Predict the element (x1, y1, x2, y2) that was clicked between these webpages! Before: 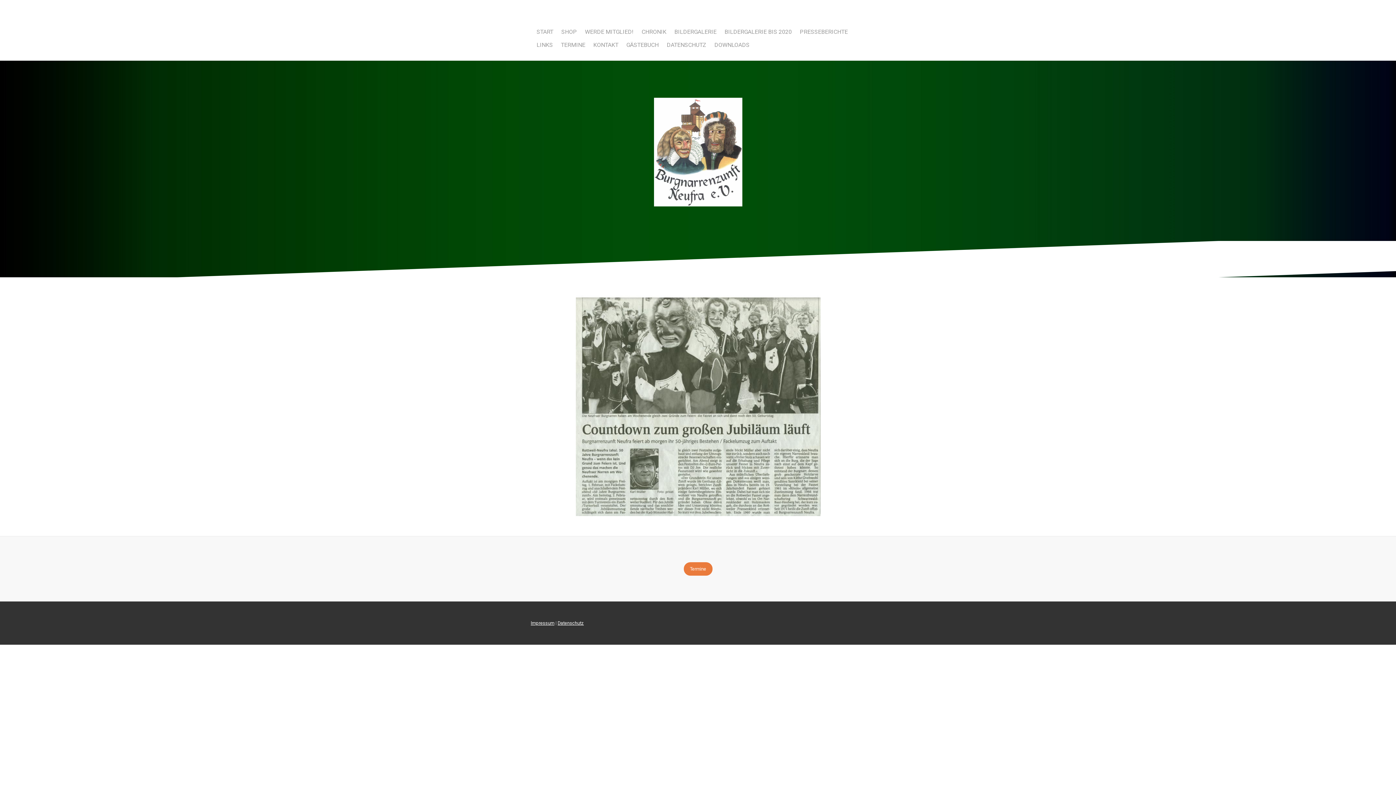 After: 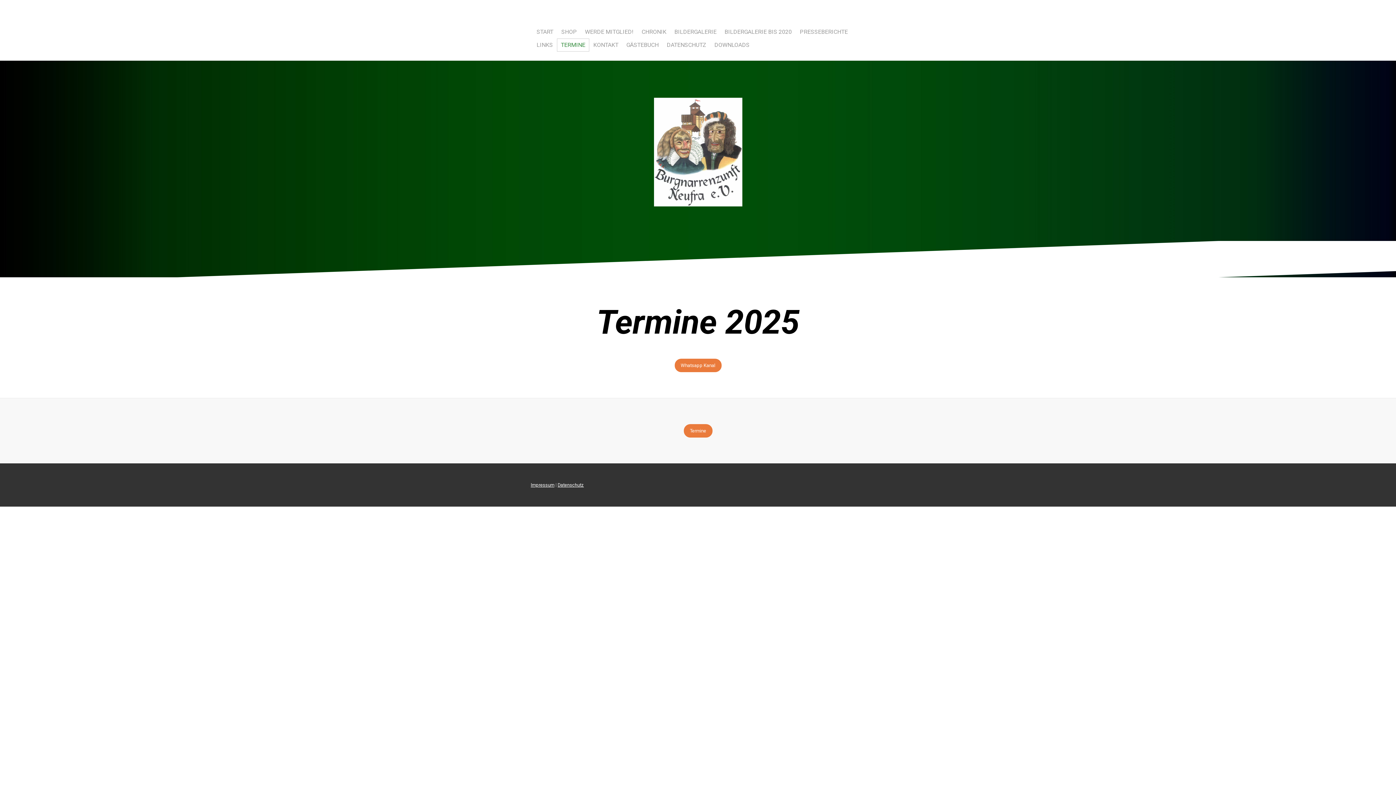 Action: bbox: (557, 38, 589, 51) label: TERMINE